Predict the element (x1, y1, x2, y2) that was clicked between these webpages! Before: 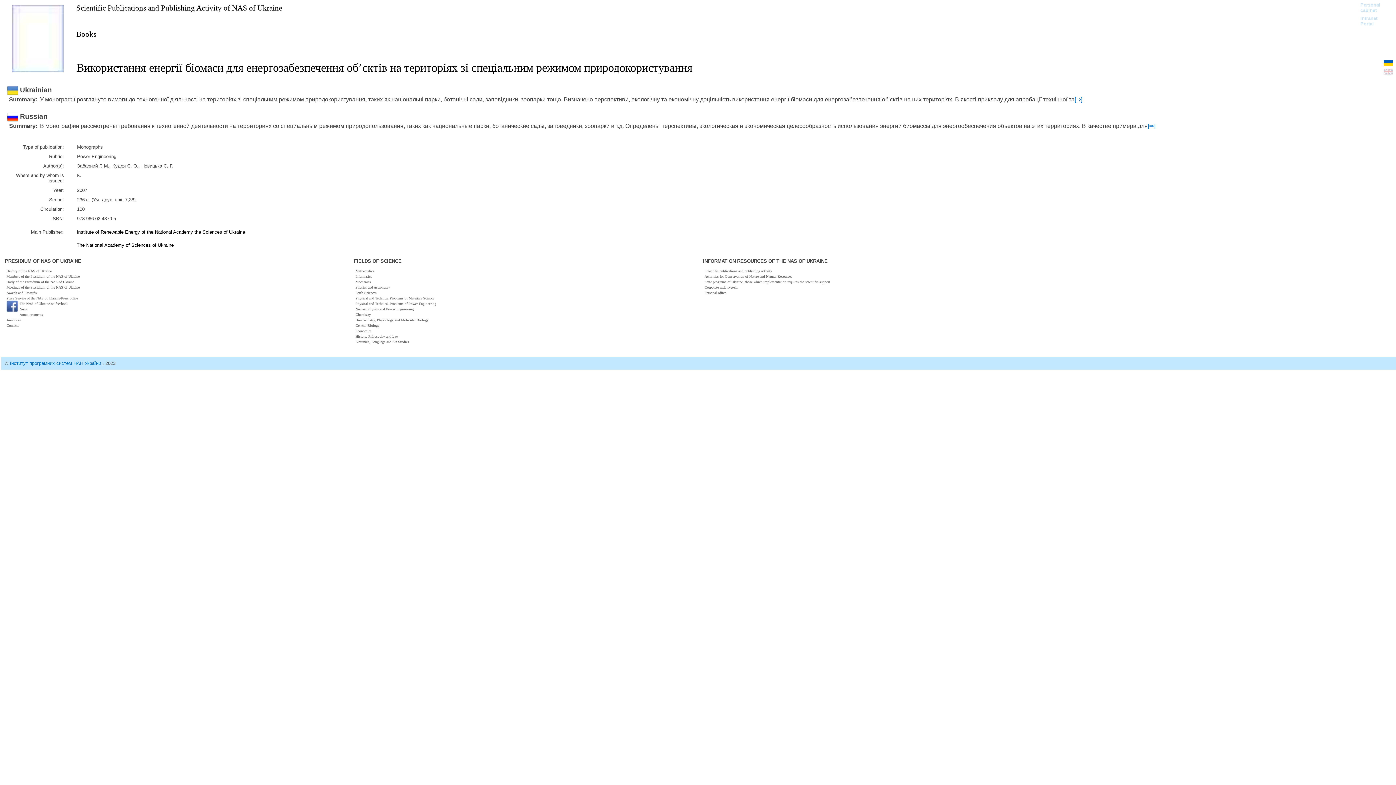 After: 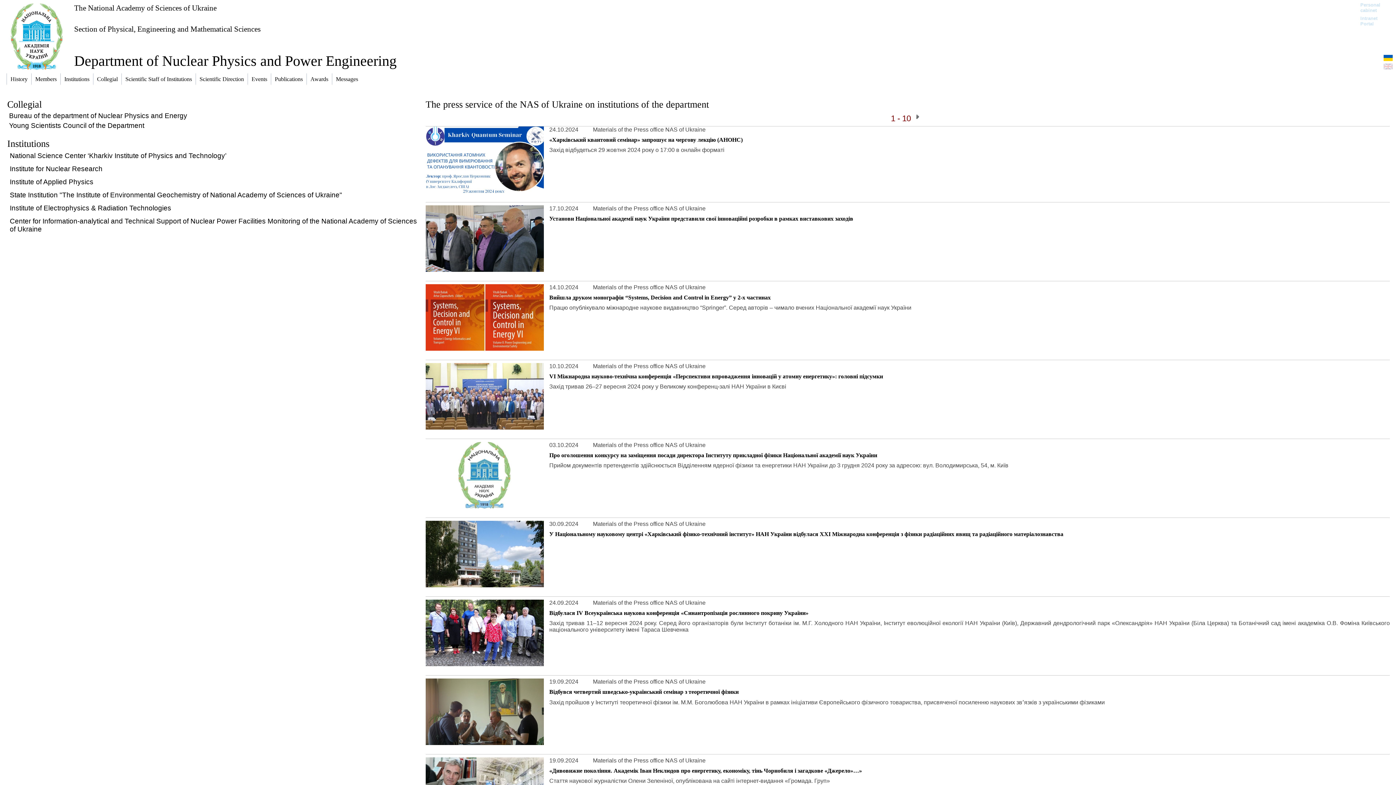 Action: label: Nuclear Physics and Power Engineering bbox: (355, 306, 413, 311)